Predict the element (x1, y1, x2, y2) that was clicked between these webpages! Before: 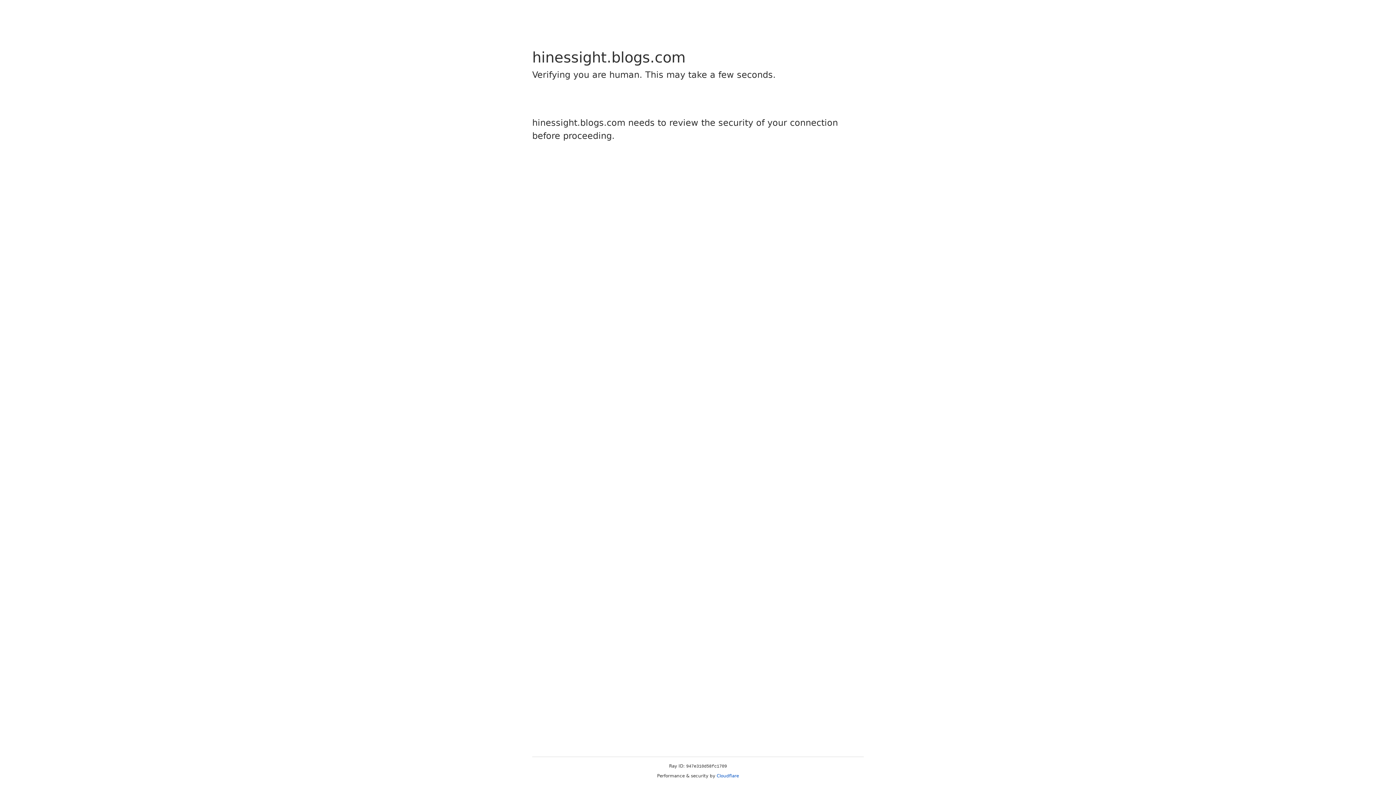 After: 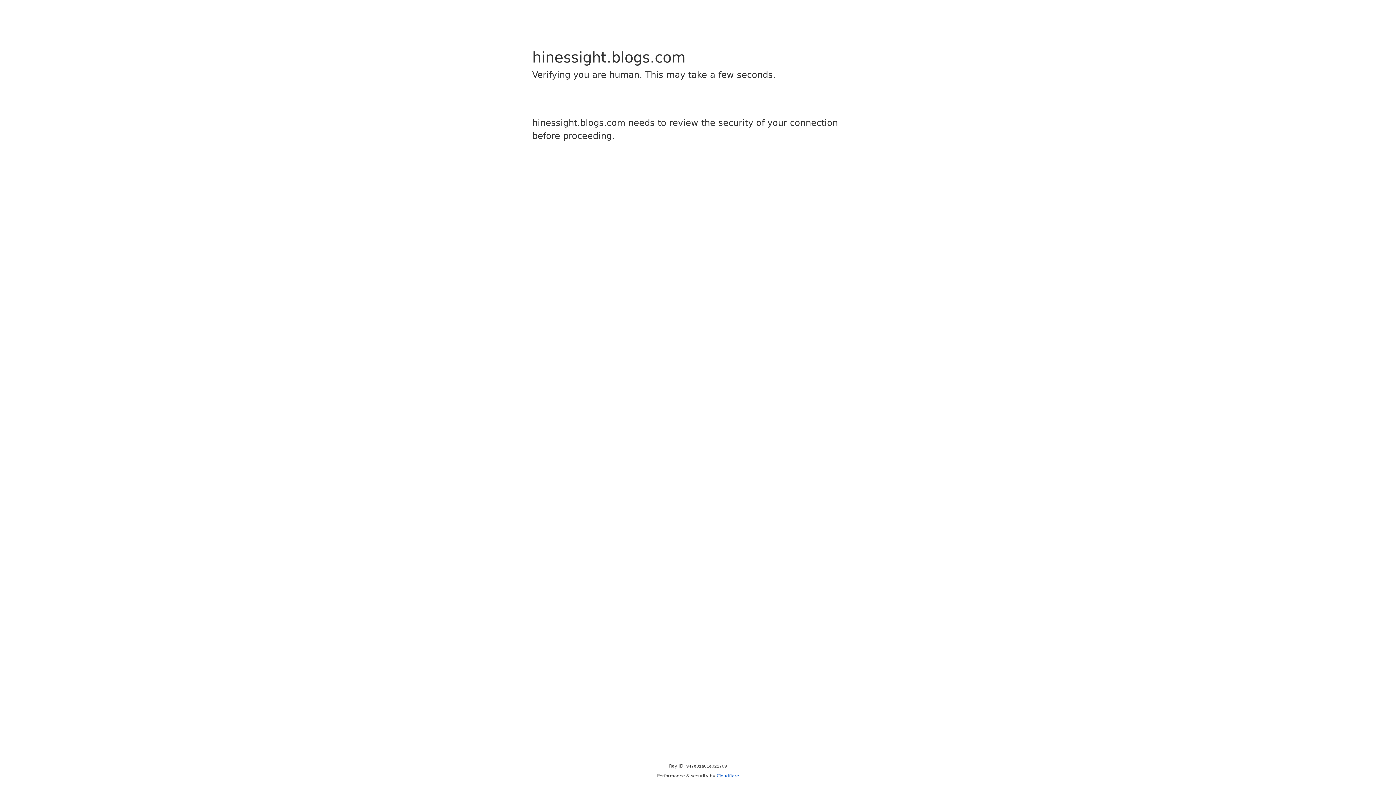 Action: bbox: (716, 773, 739, 778) label: Cloudflare